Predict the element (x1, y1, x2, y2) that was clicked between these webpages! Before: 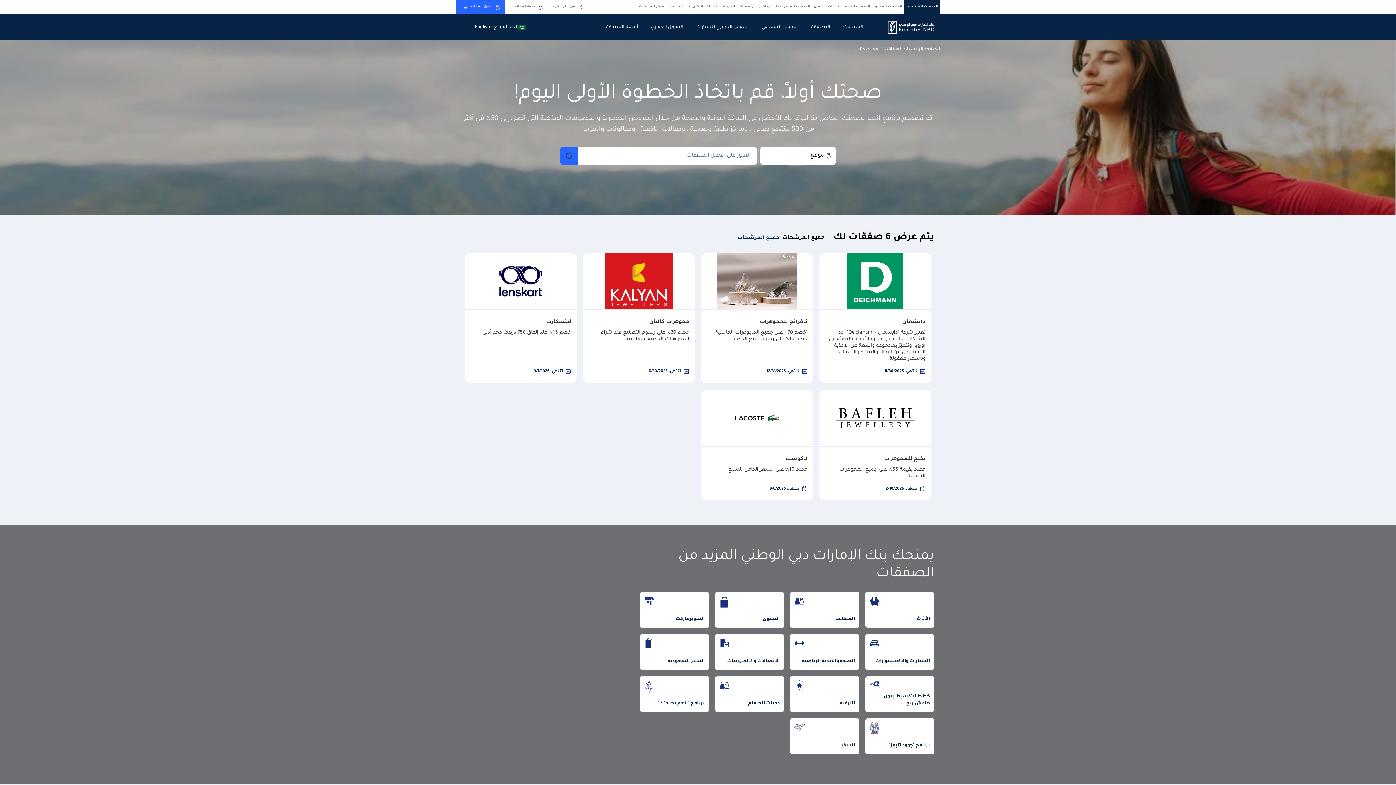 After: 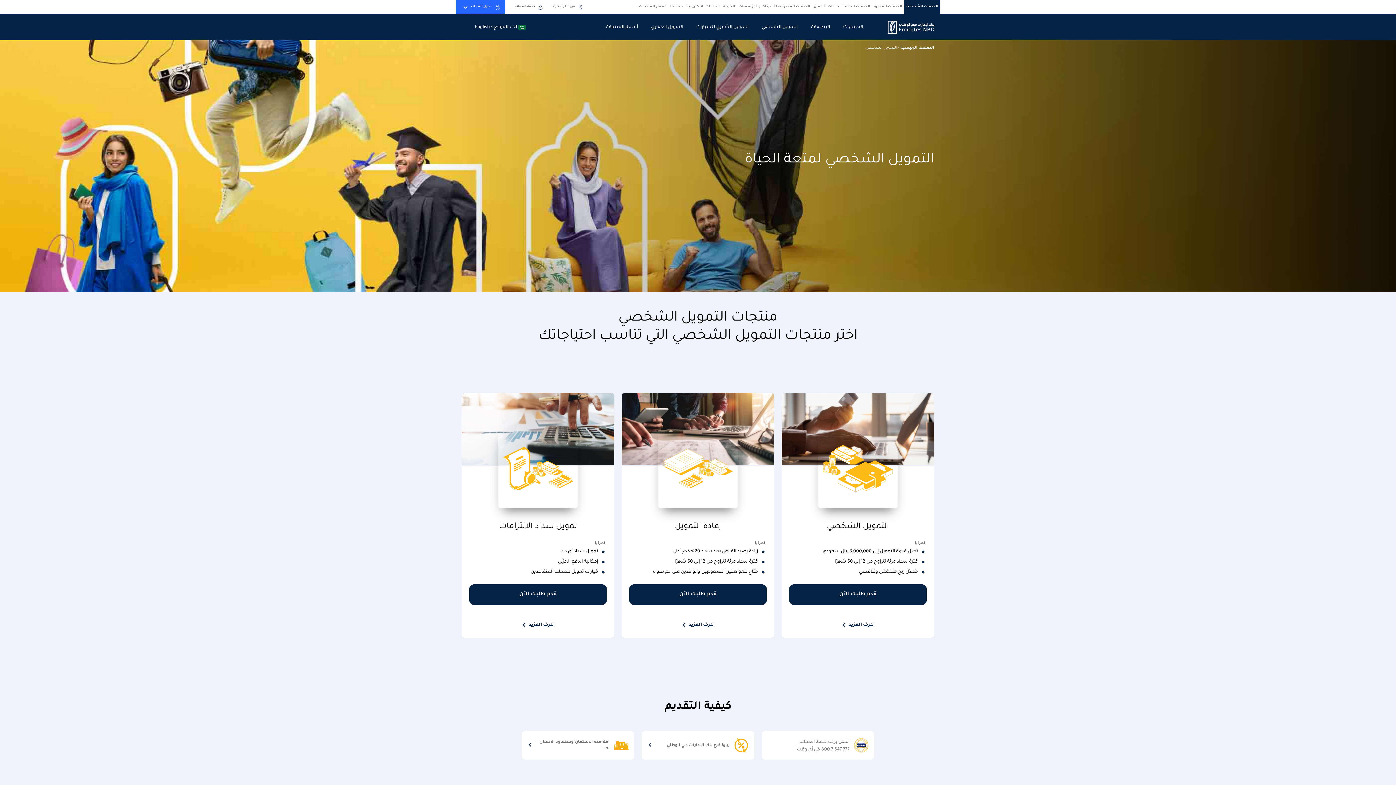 Action: label: navigation-menu bbox: (755, 17, 804, 40)